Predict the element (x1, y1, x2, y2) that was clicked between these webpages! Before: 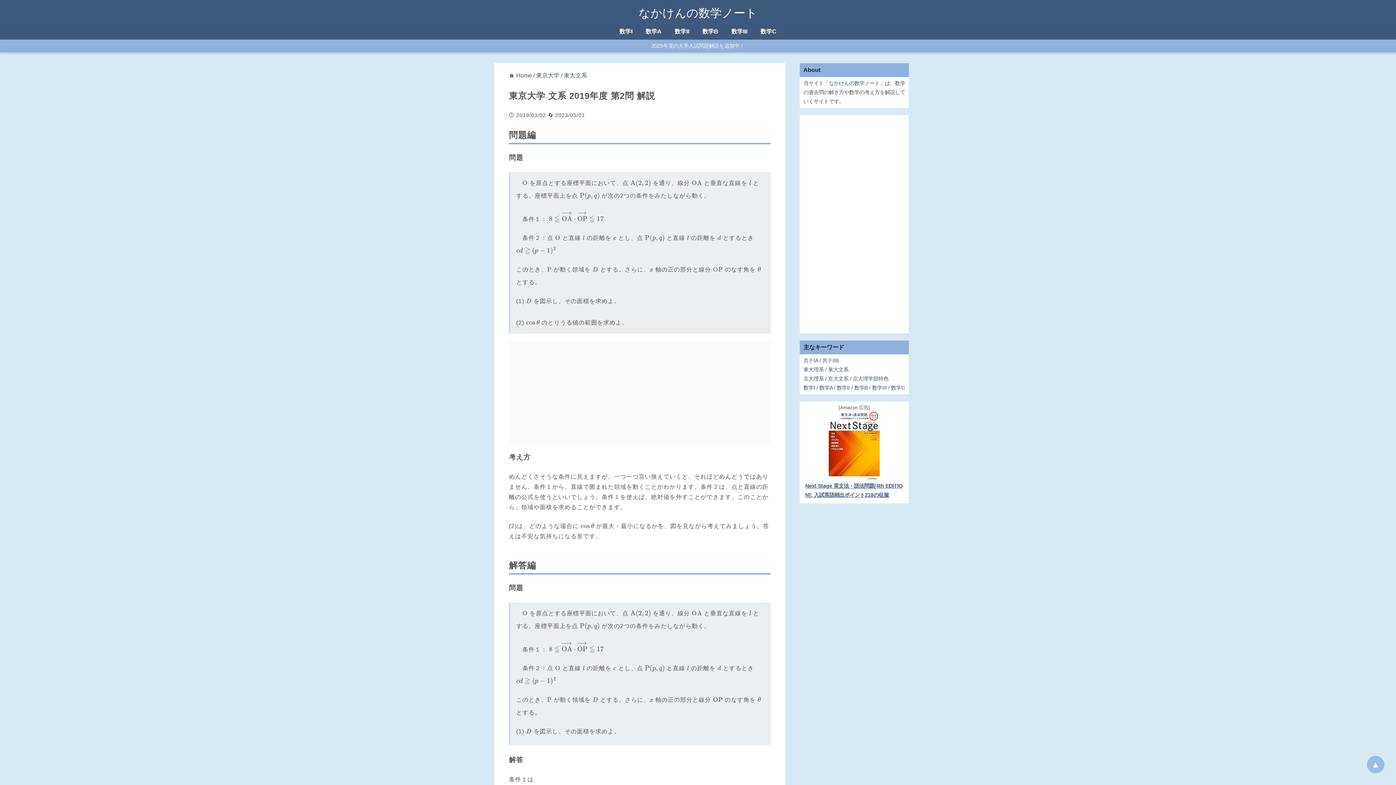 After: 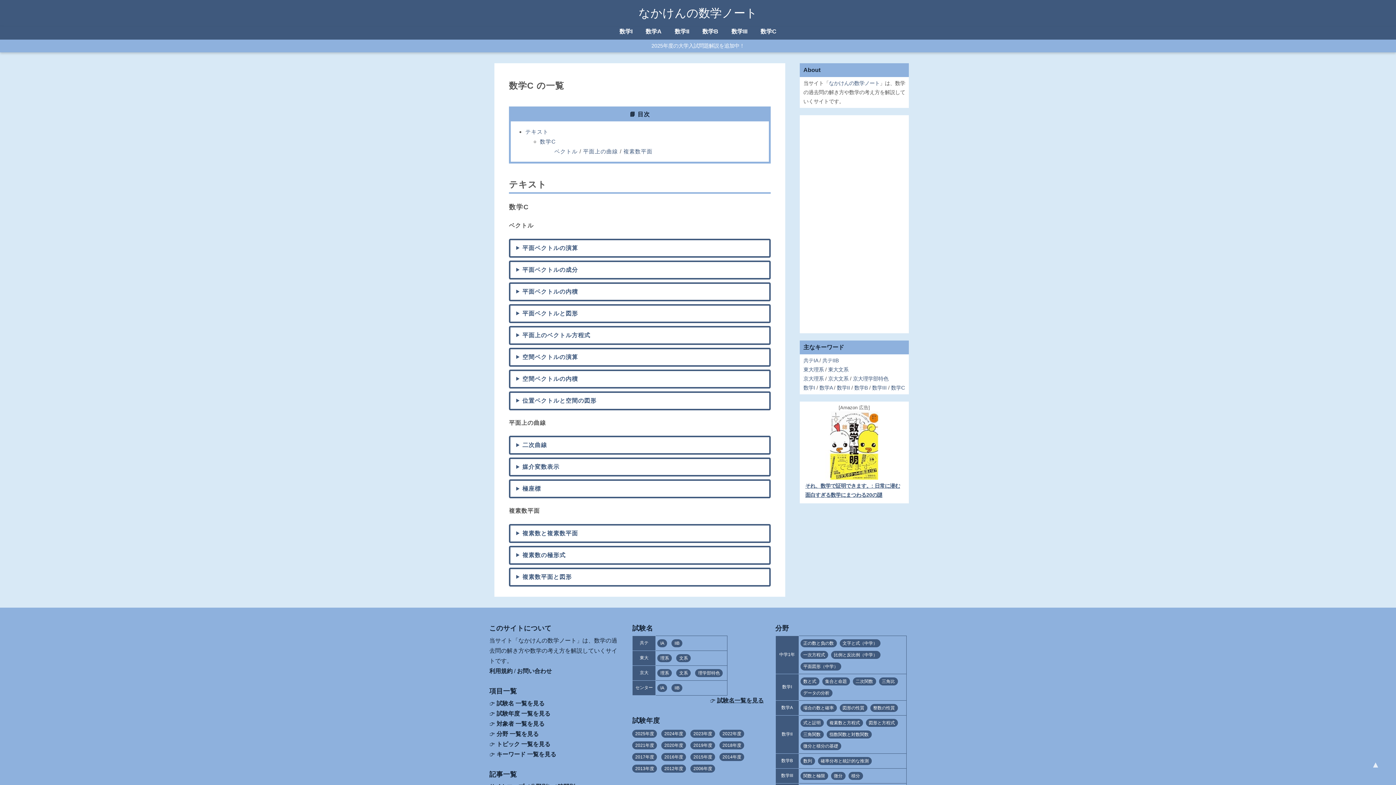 Action: bbox: (760, 28, 776, 34) label: 数学C